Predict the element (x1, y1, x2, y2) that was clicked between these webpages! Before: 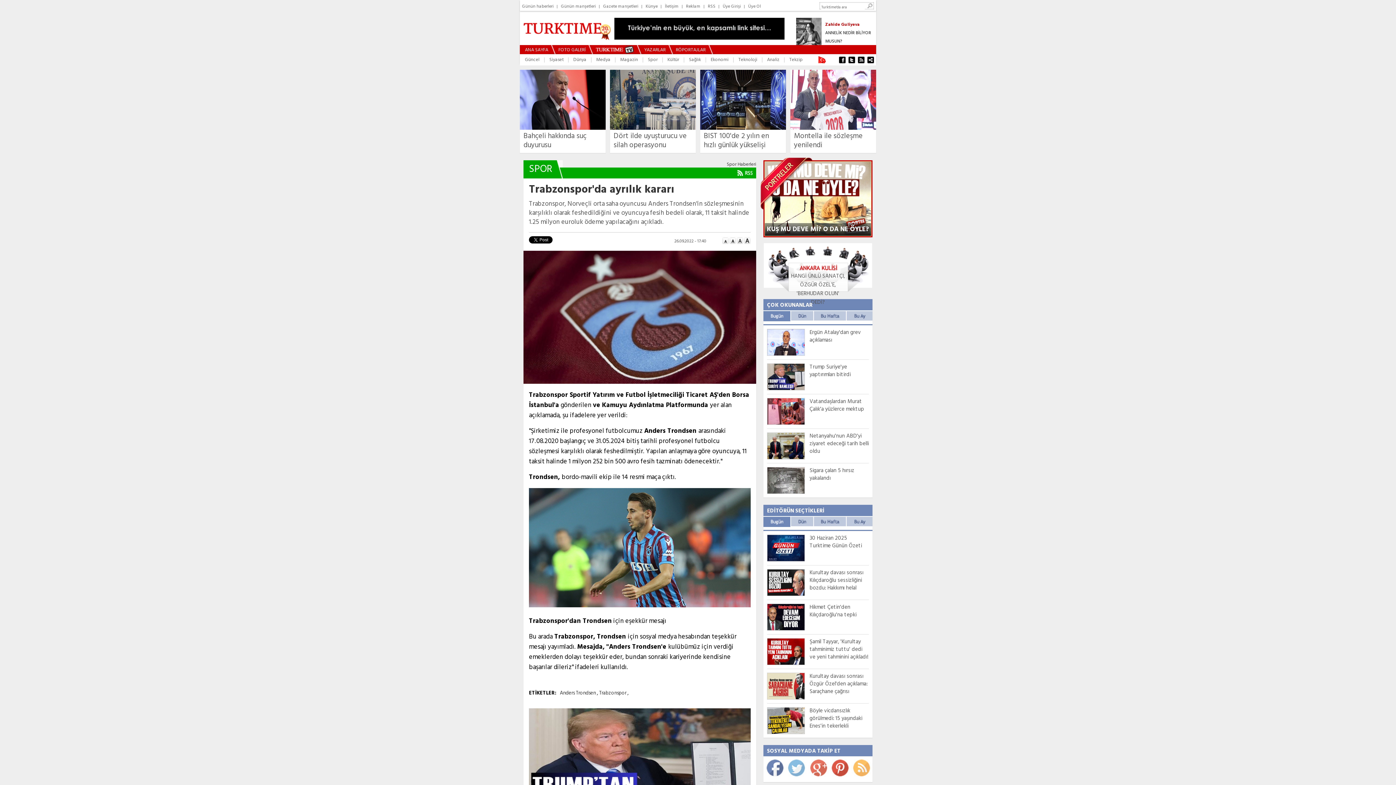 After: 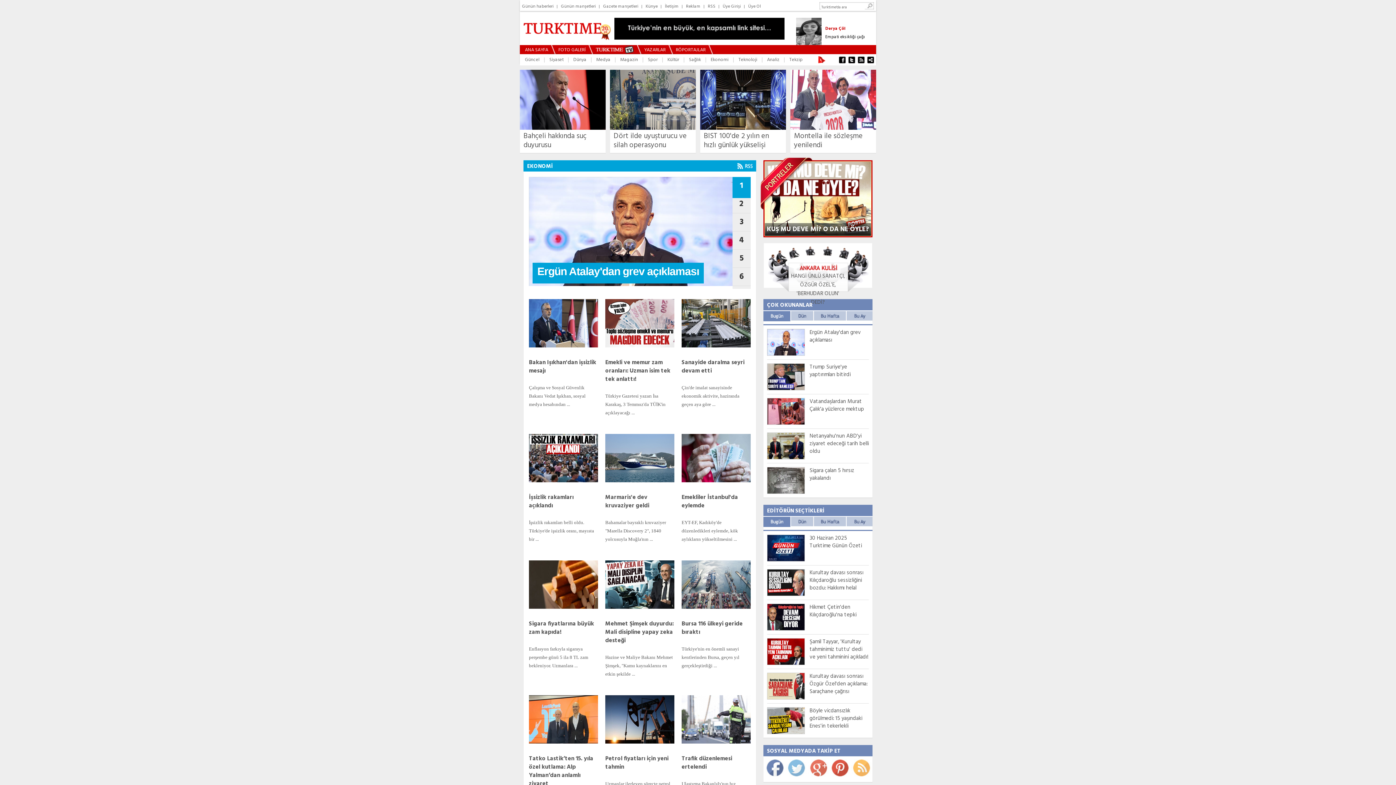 Action: bbox: (710, 56, 728, 63) label: Ekonomi